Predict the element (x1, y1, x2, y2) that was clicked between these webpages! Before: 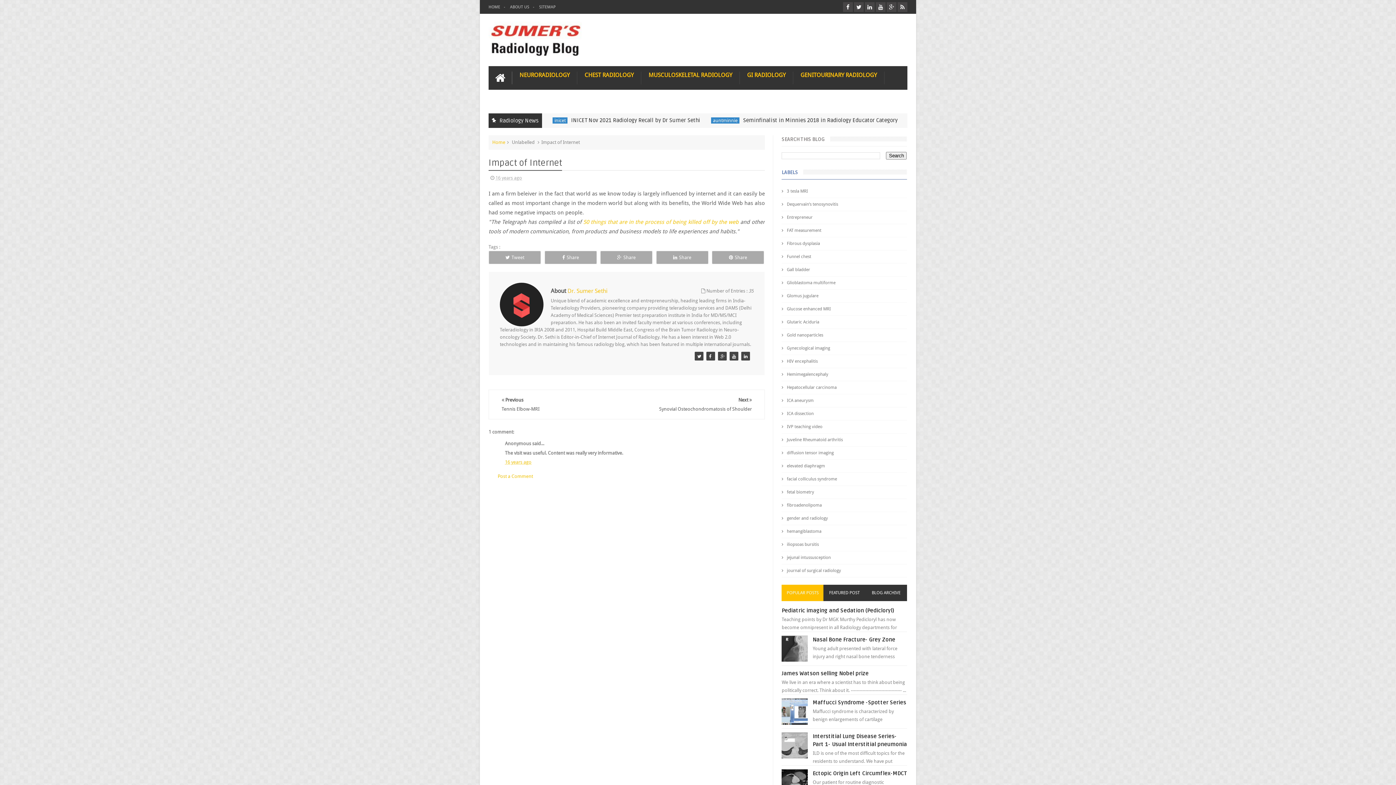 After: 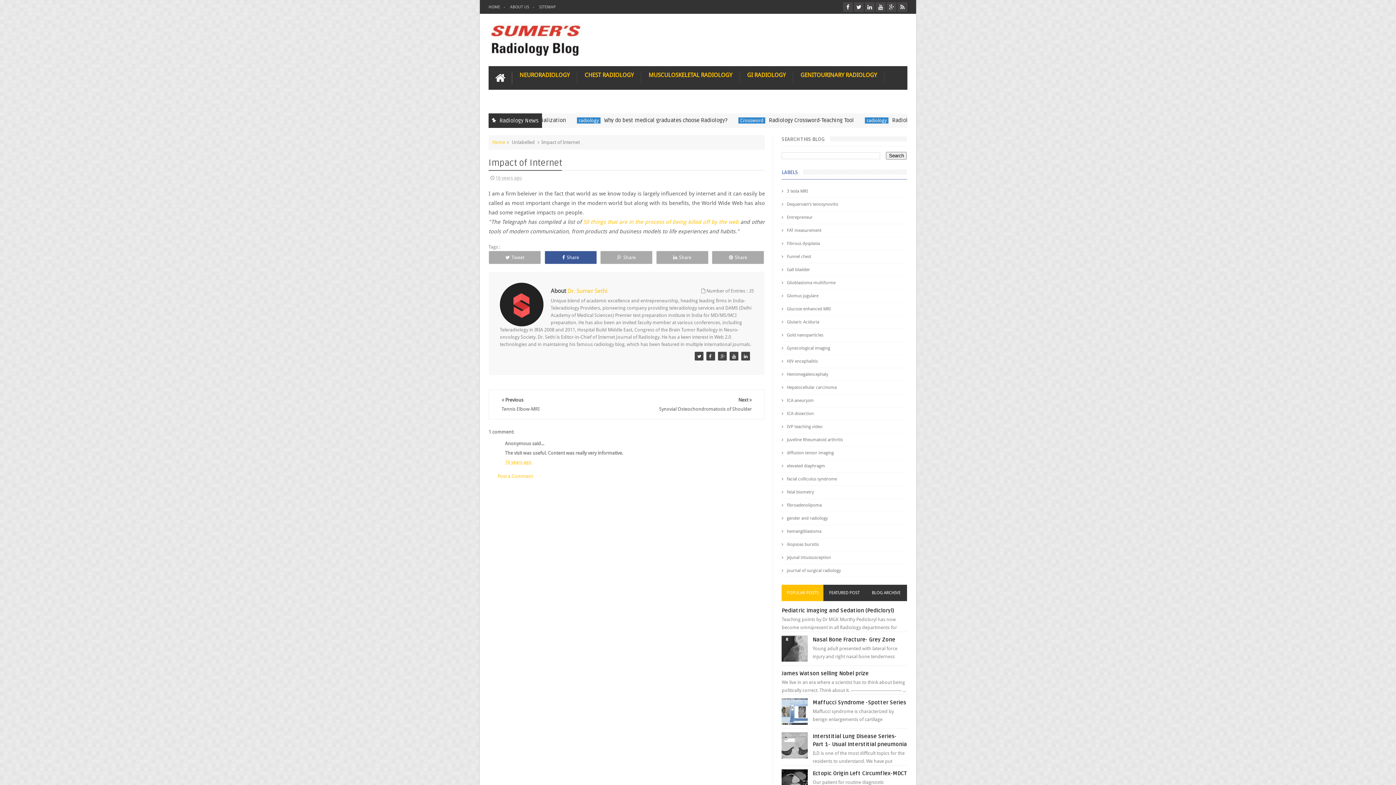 Action: bbox: (544, 251, 596, 264) label: Share